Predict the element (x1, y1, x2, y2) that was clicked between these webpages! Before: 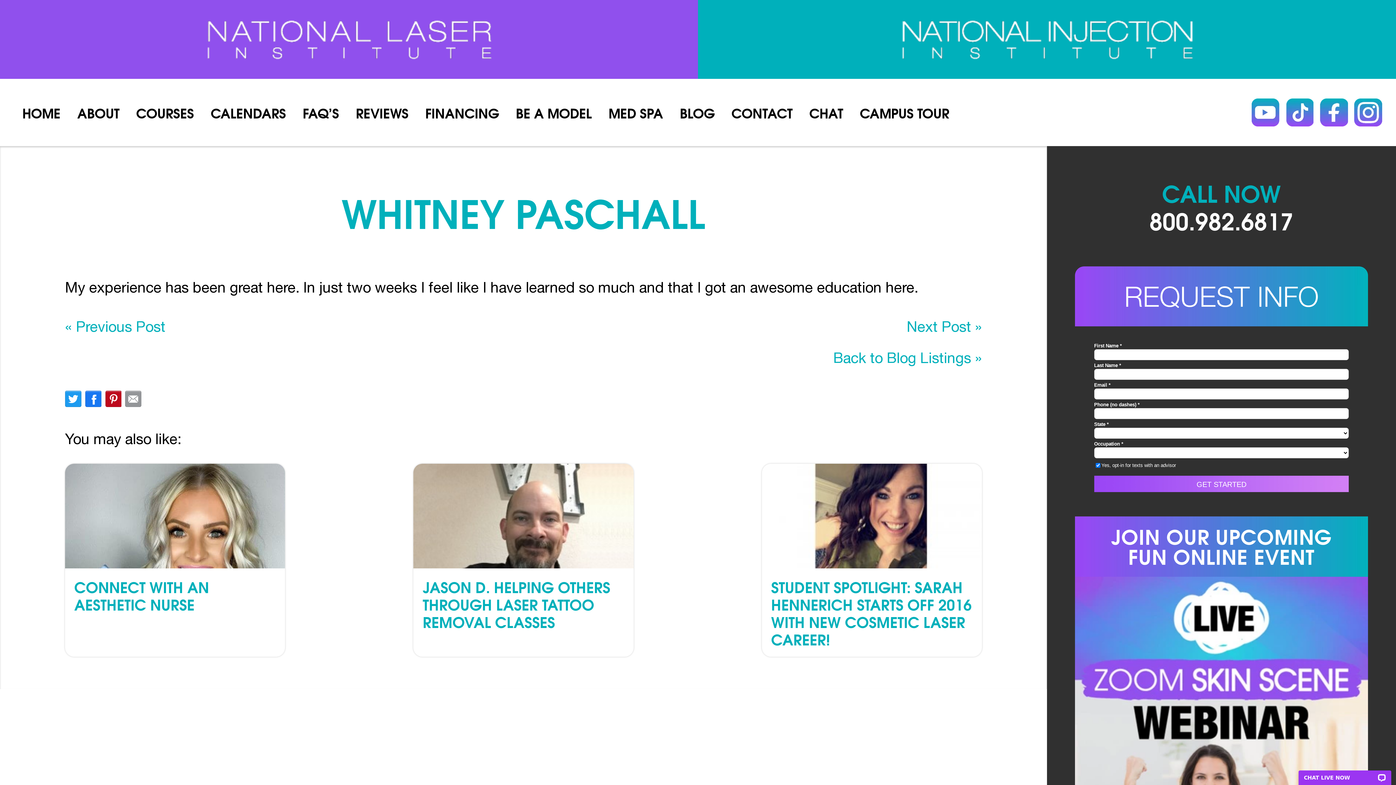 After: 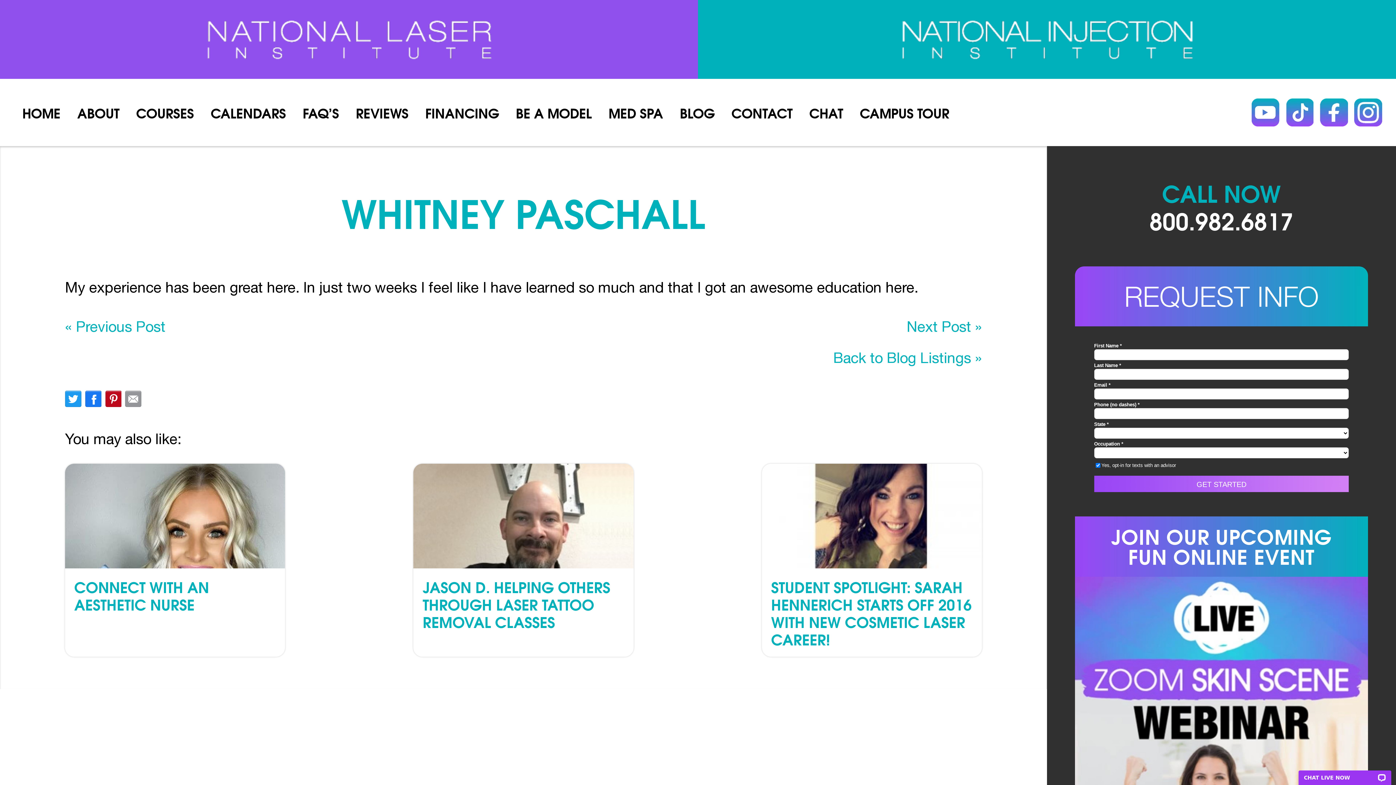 Action: bbox: (1354, 98, 1382, 126) label: instagram